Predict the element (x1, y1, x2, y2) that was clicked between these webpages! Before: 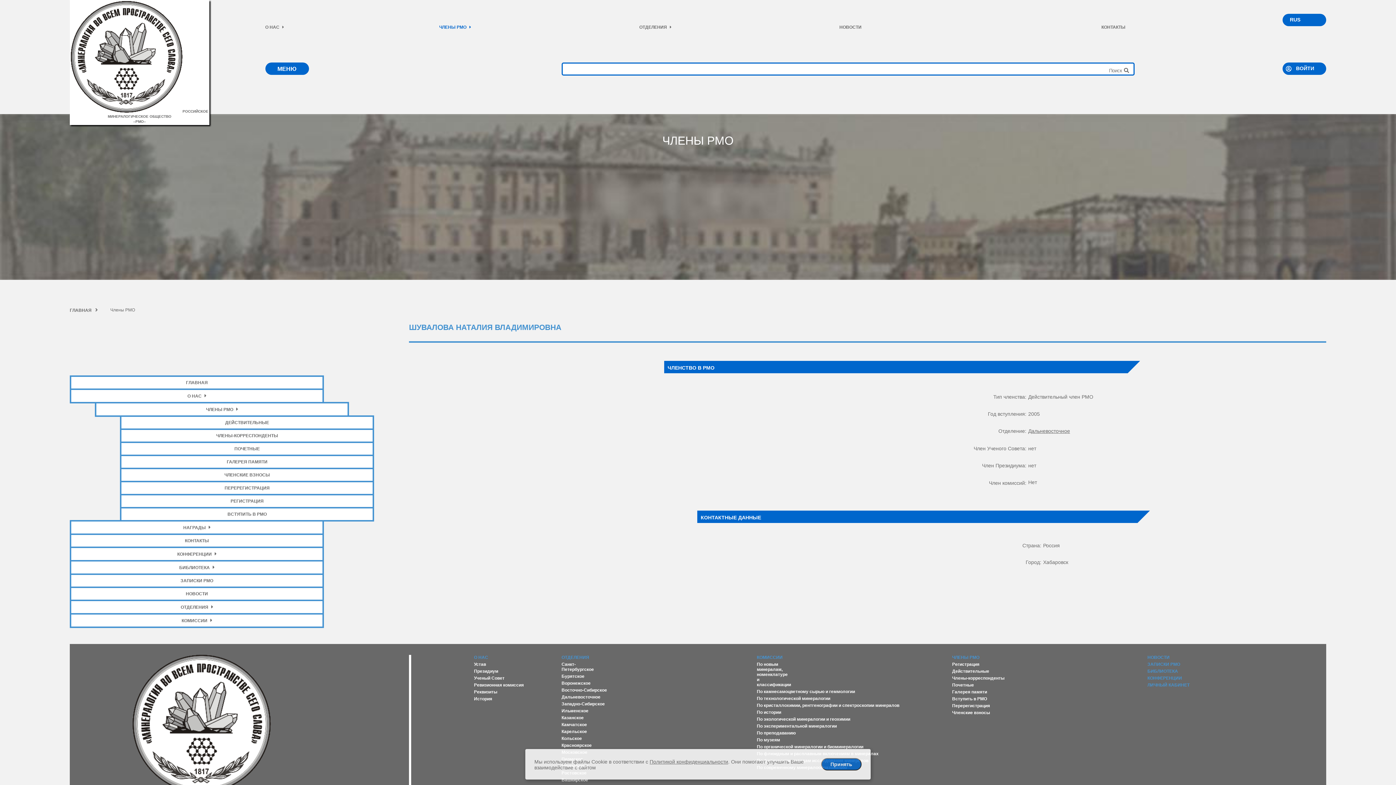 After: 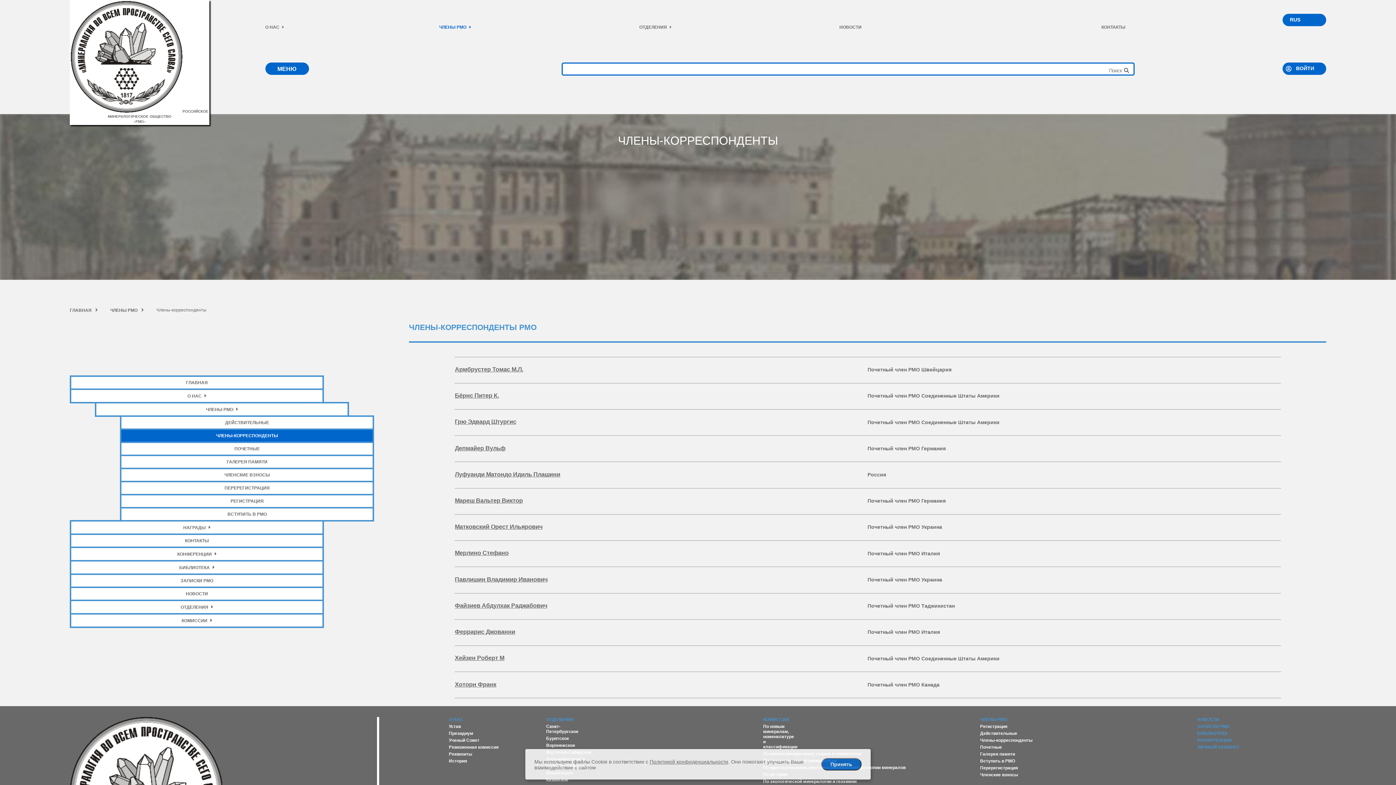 Action: bbox: (952, 675, 1004, 681) label: Члены-корреспонденты